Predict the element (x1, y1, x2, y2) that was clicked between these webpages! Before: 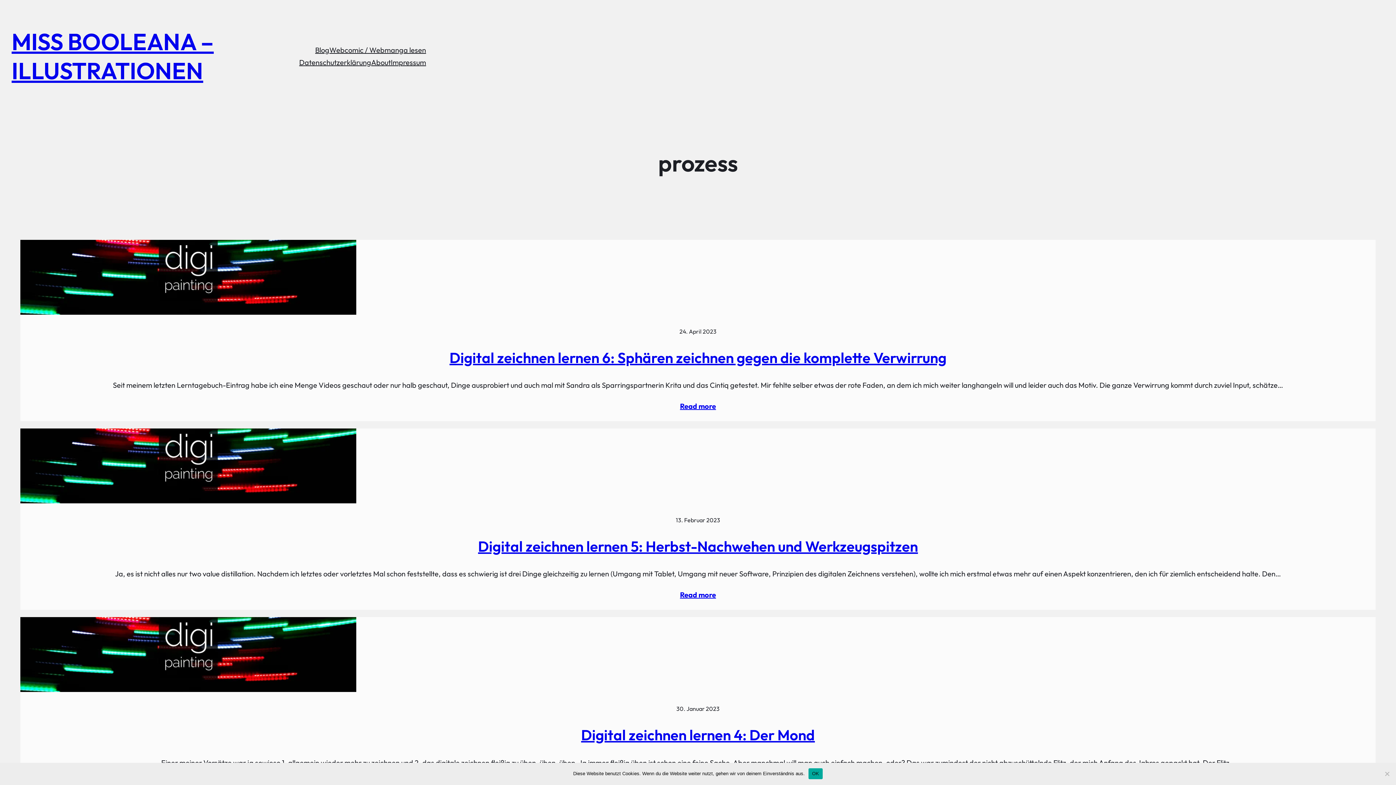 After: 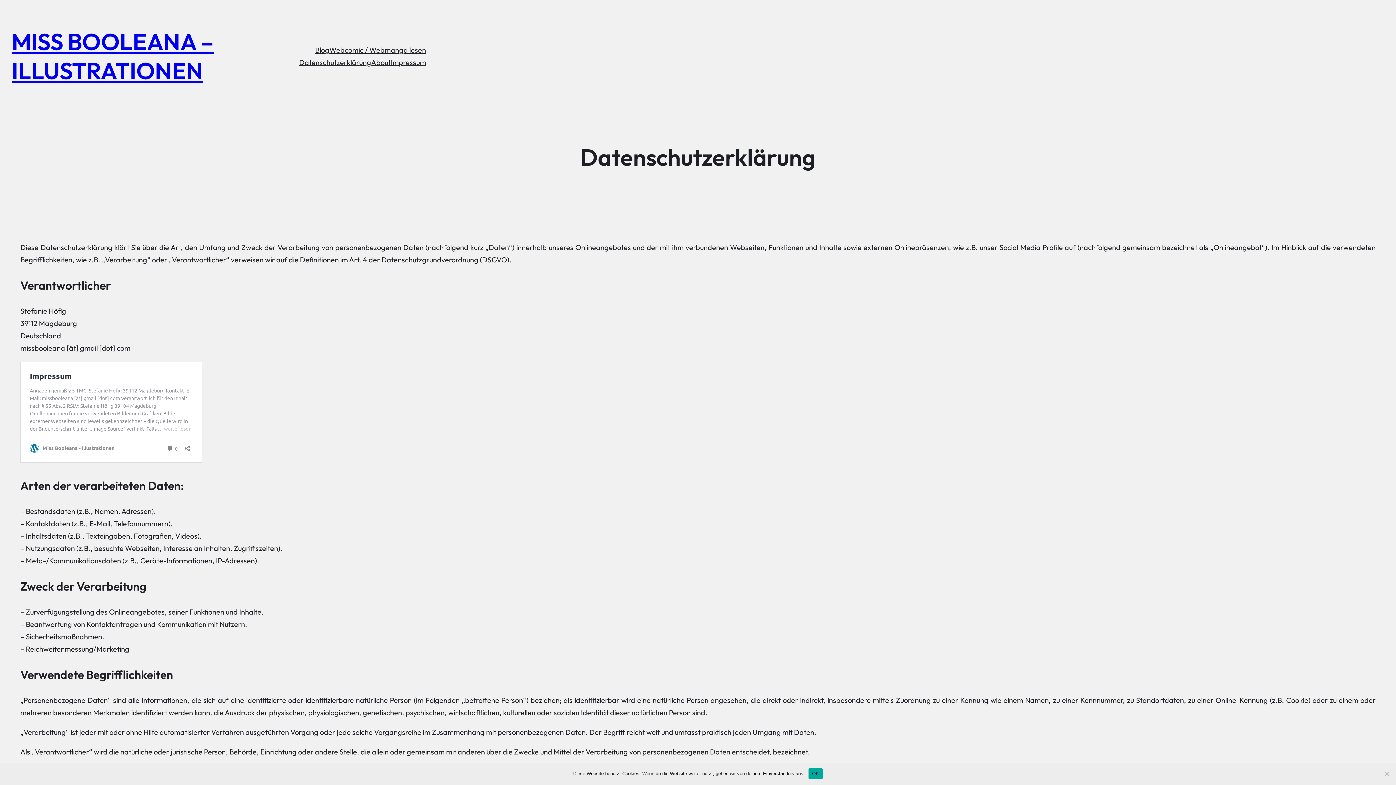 Action: bbox: (299, 56, 371, 68) label: Datenschutzerklärung